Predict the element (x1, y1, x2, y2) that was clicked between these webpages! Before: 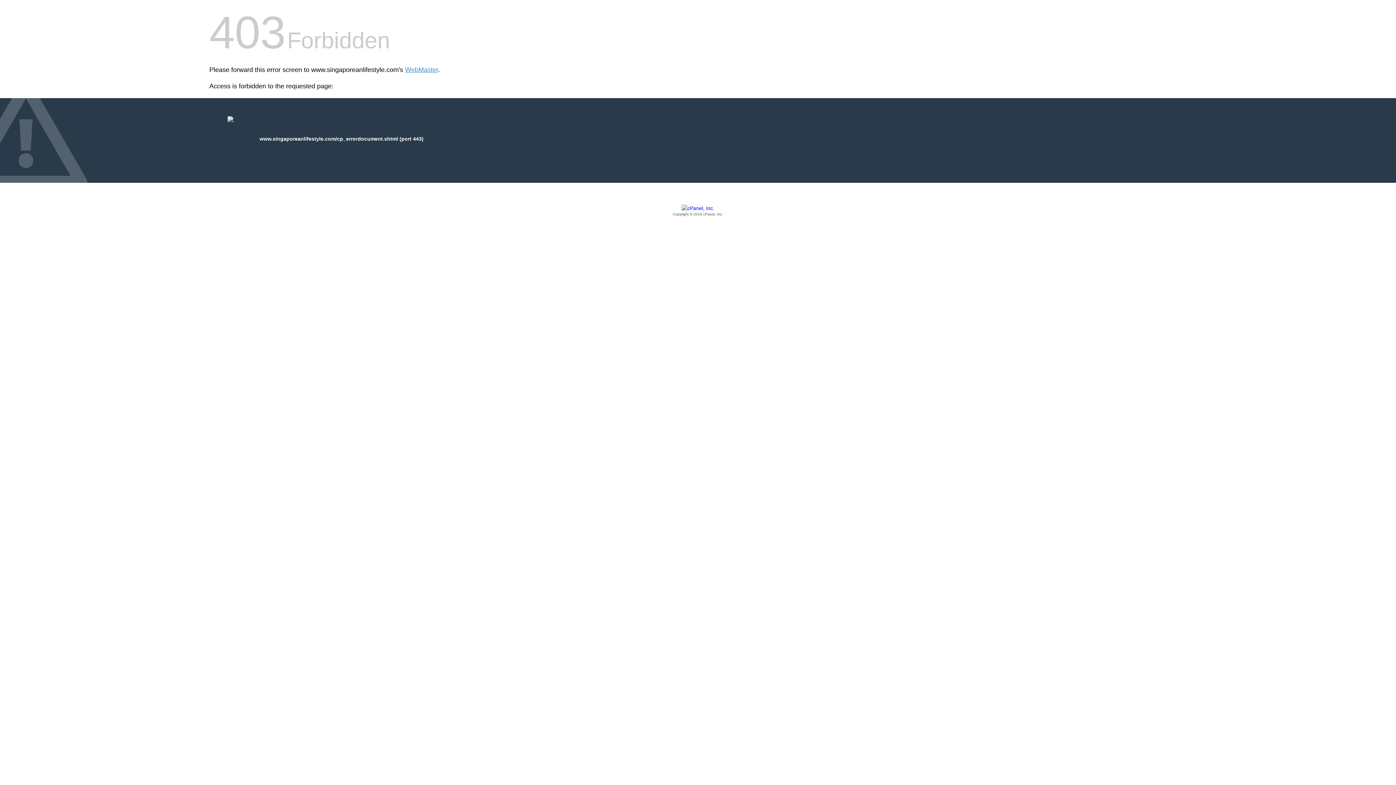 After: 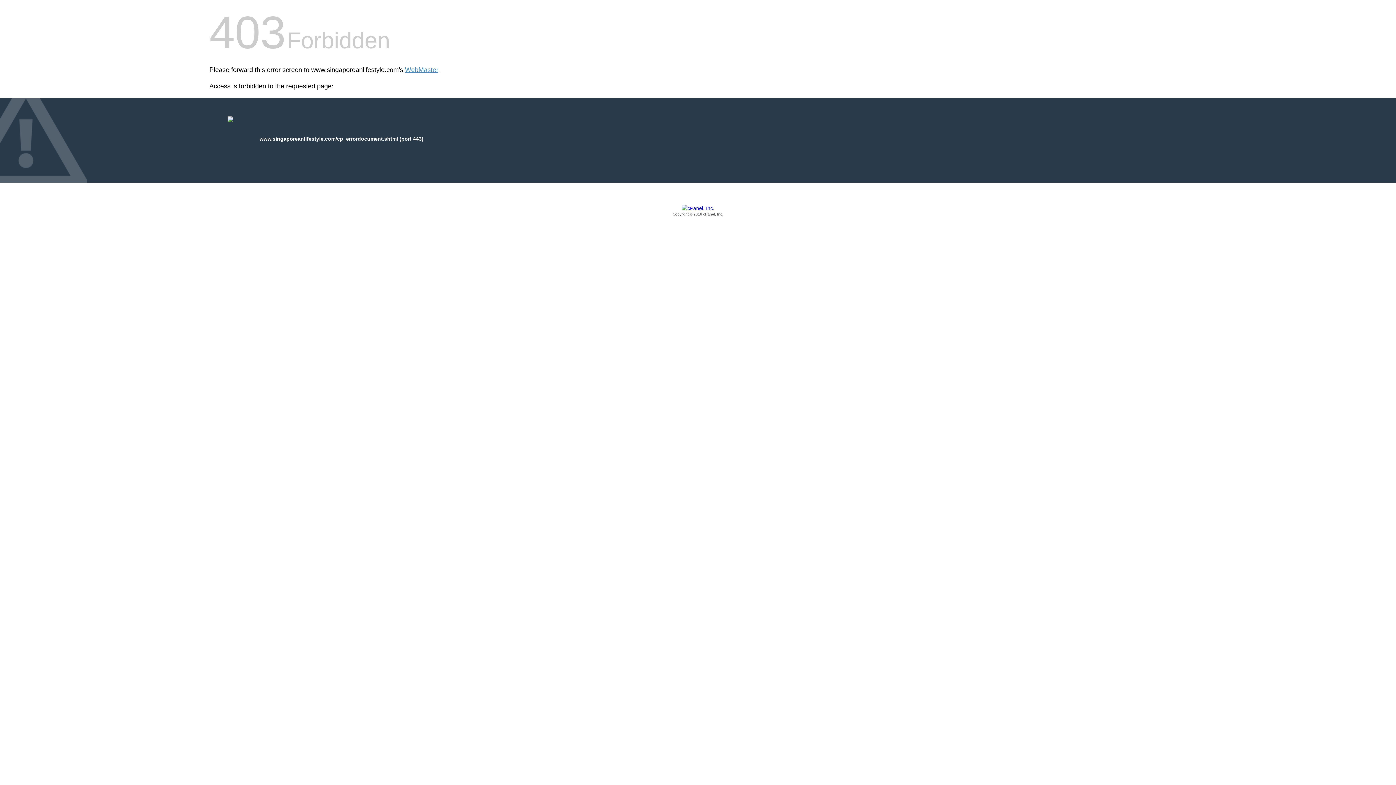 Action: label: Copyright © 2016 cPanel, Inc. bbox: (209, 205, 1186, 217)